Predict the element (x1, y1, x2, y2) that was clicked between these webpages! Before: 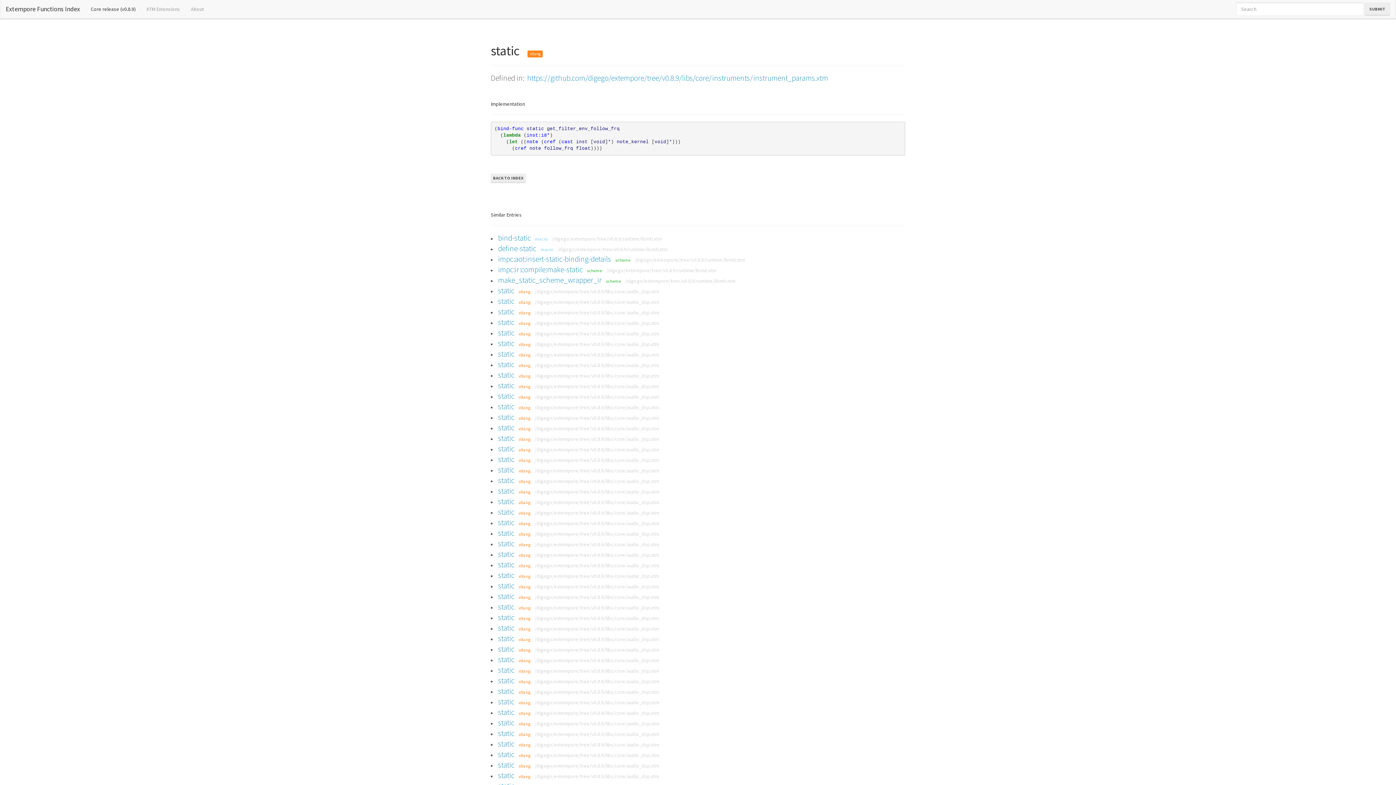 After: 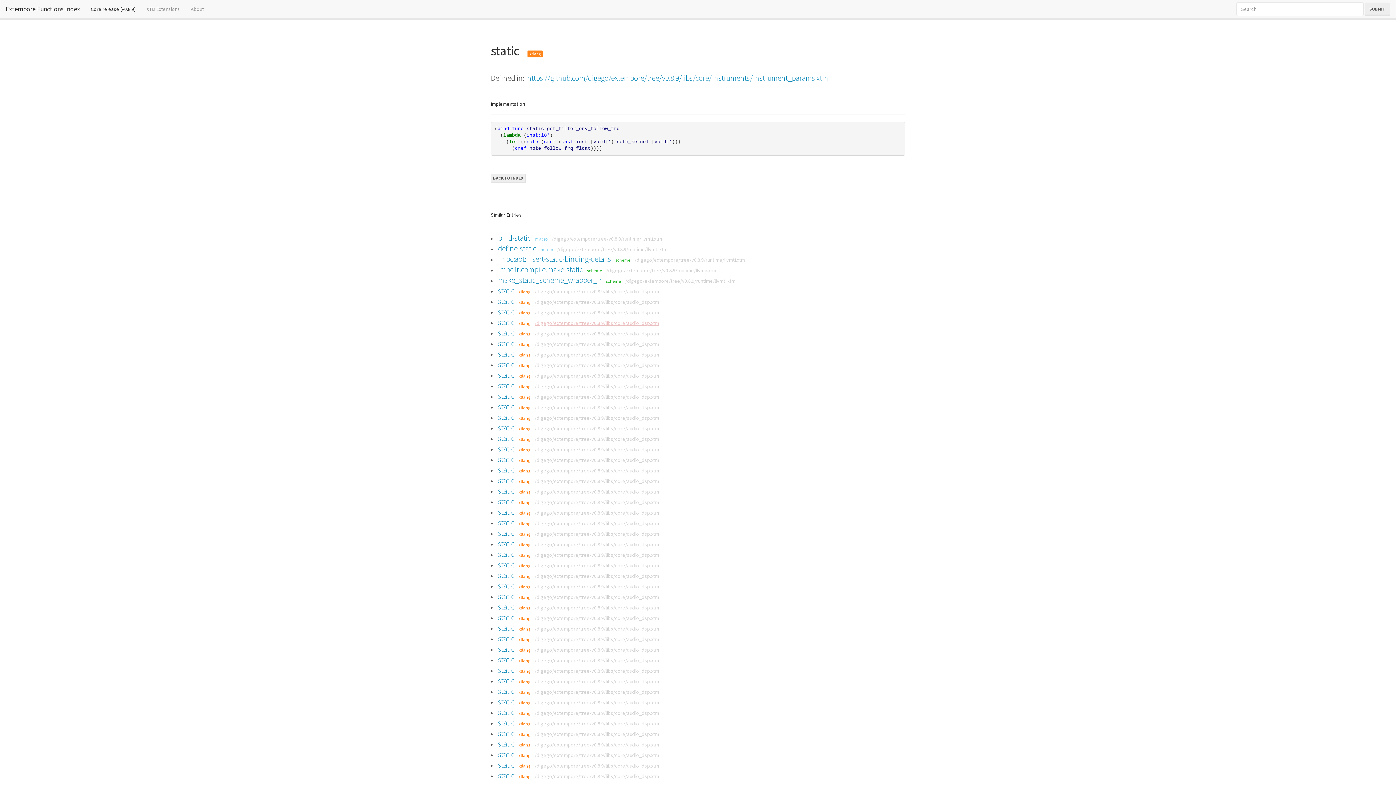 Action: label: /digego/extempore/tree/v0.8.9/libs/core/audio_dsp.xtm bbox: (534, 320, 659, 326)